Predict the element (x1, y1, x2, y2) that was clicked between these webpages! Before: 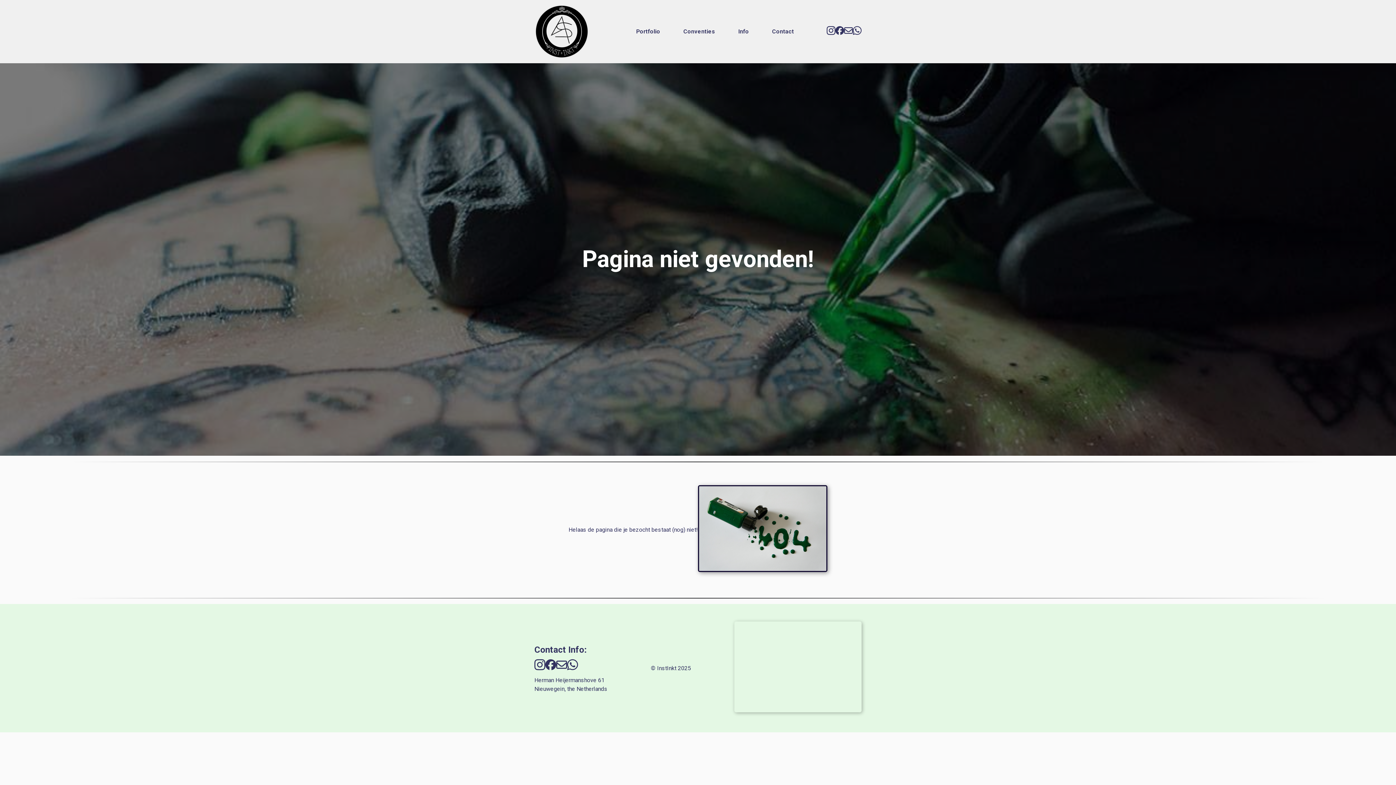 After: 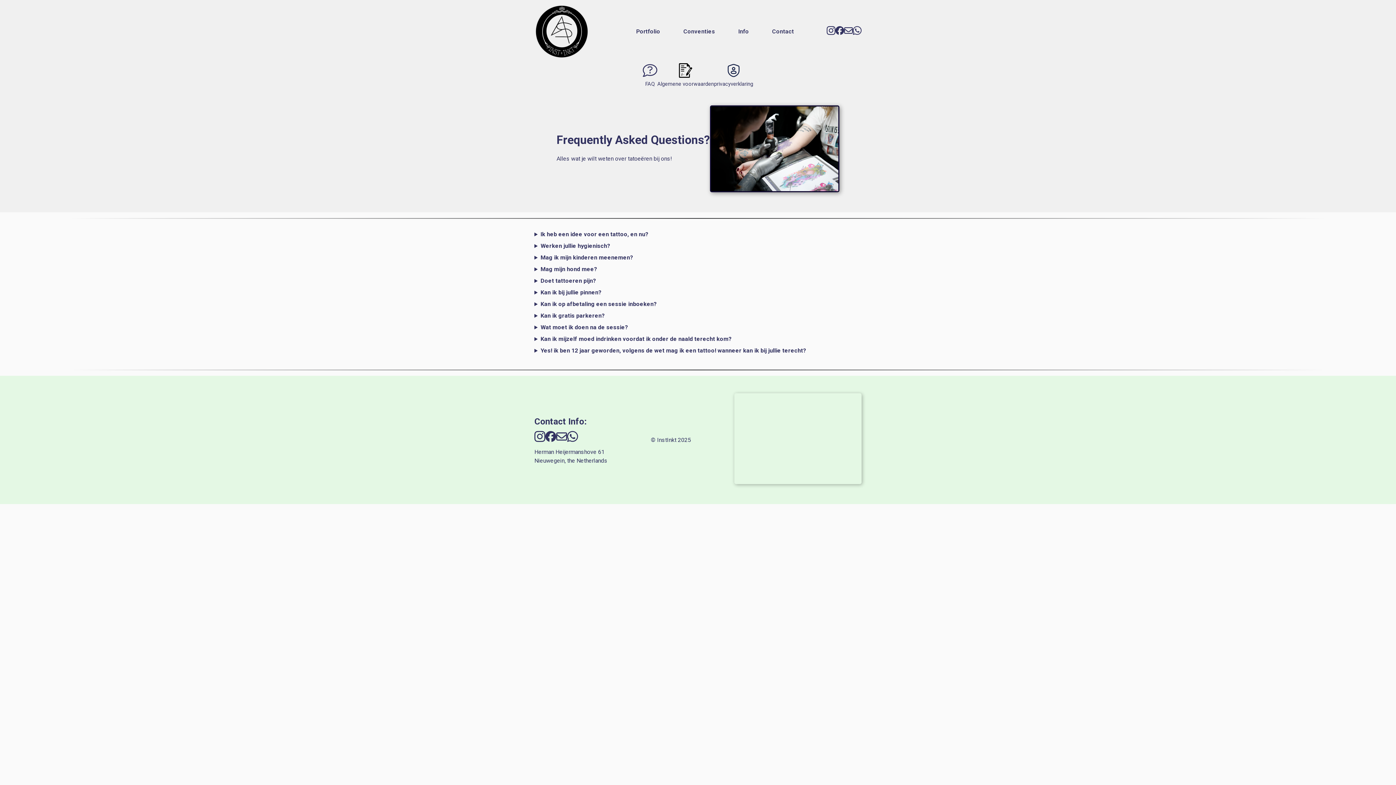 Action: label: Info bbox: (732, 25, 754, 37)